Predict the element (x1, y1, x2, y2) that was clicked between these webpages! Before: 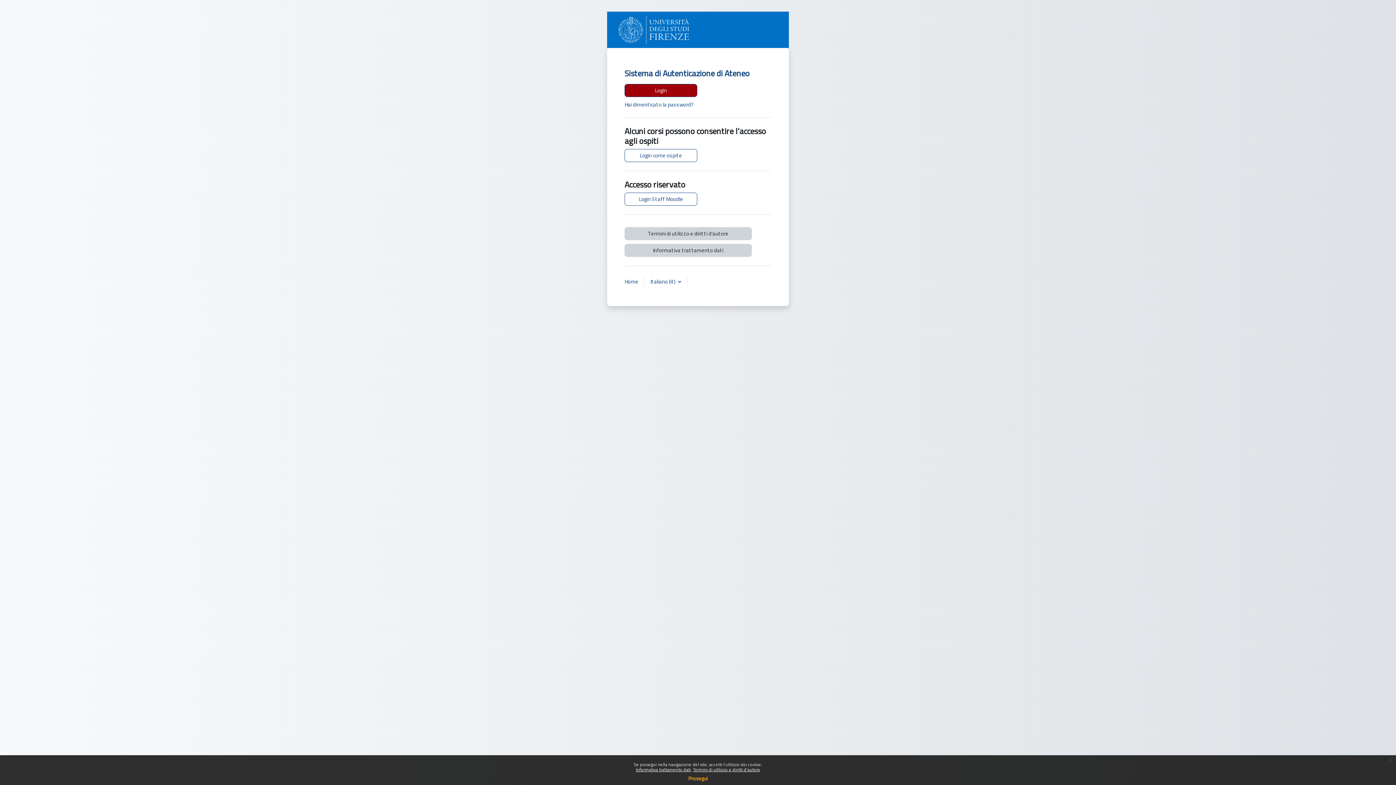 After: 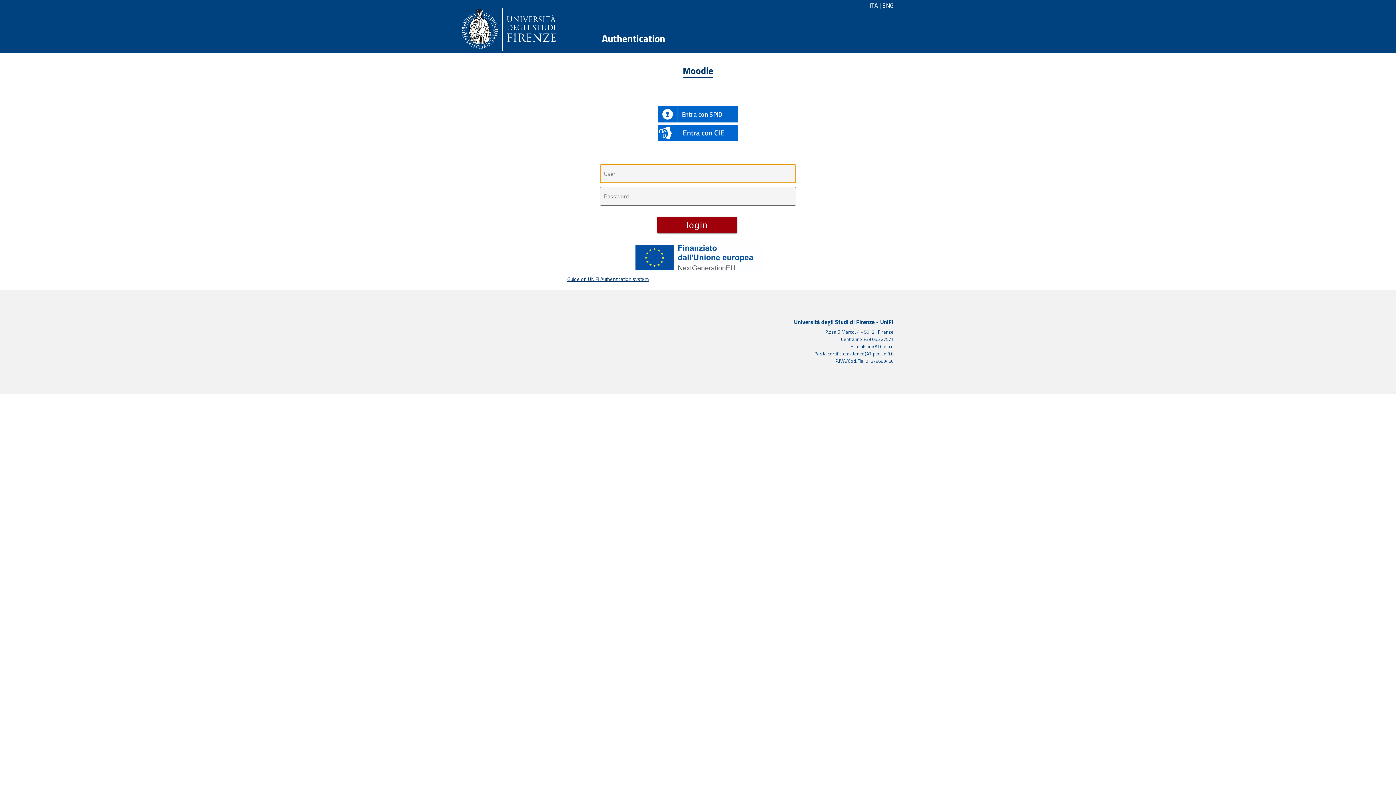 Action: label: Login bbox: (624, 84, 697, 97)